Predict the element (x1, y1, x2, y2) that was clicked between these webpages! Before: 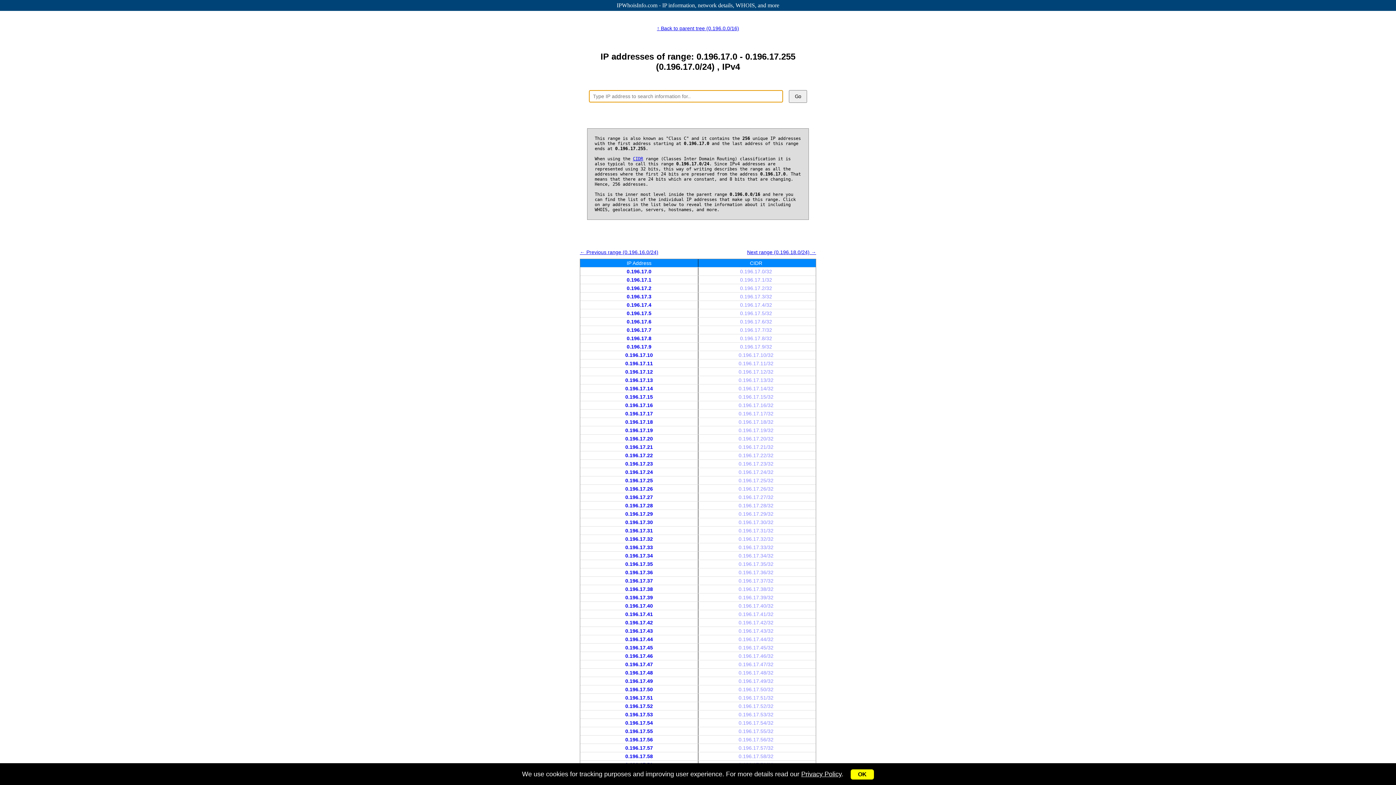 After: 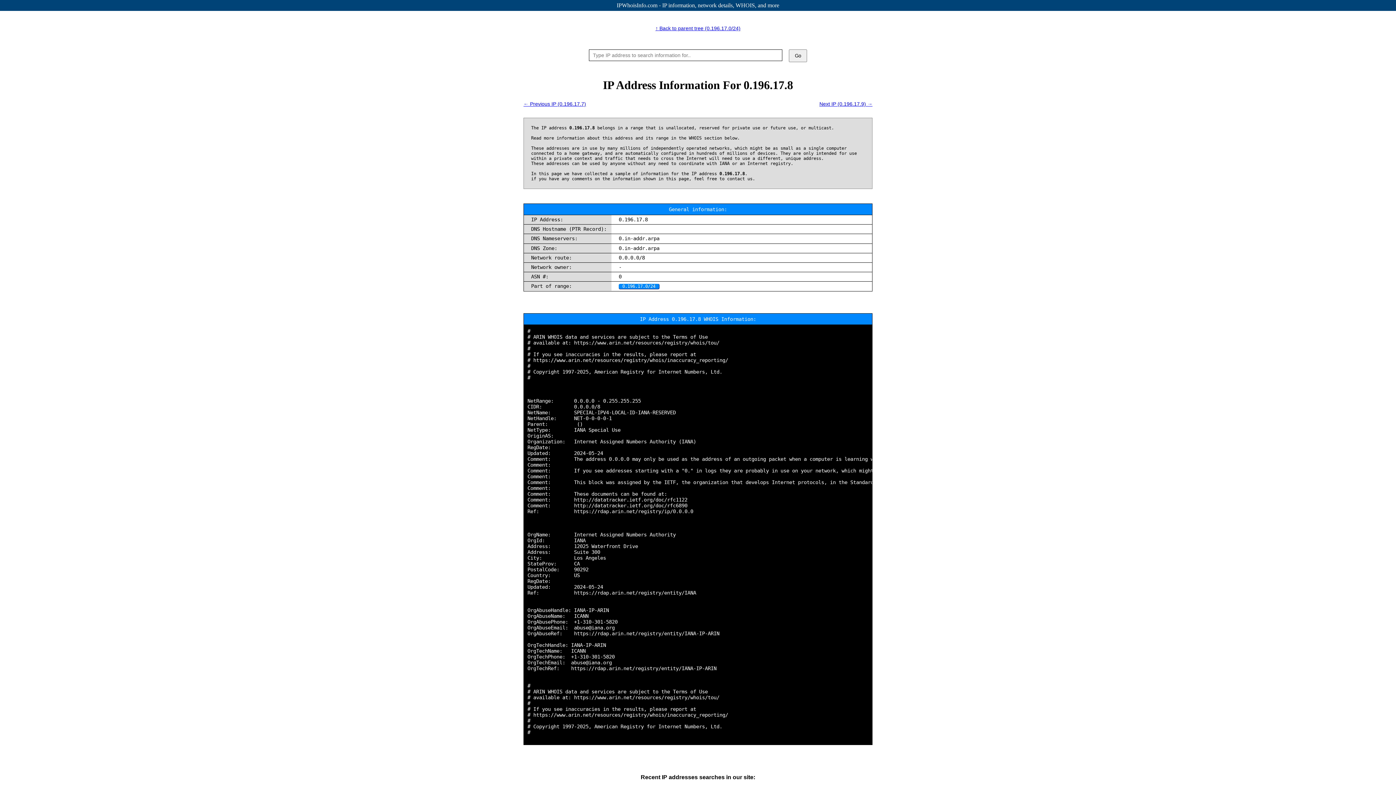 Action: bbox: (740, 335, 772, 341) label: 0.196.17.8/32